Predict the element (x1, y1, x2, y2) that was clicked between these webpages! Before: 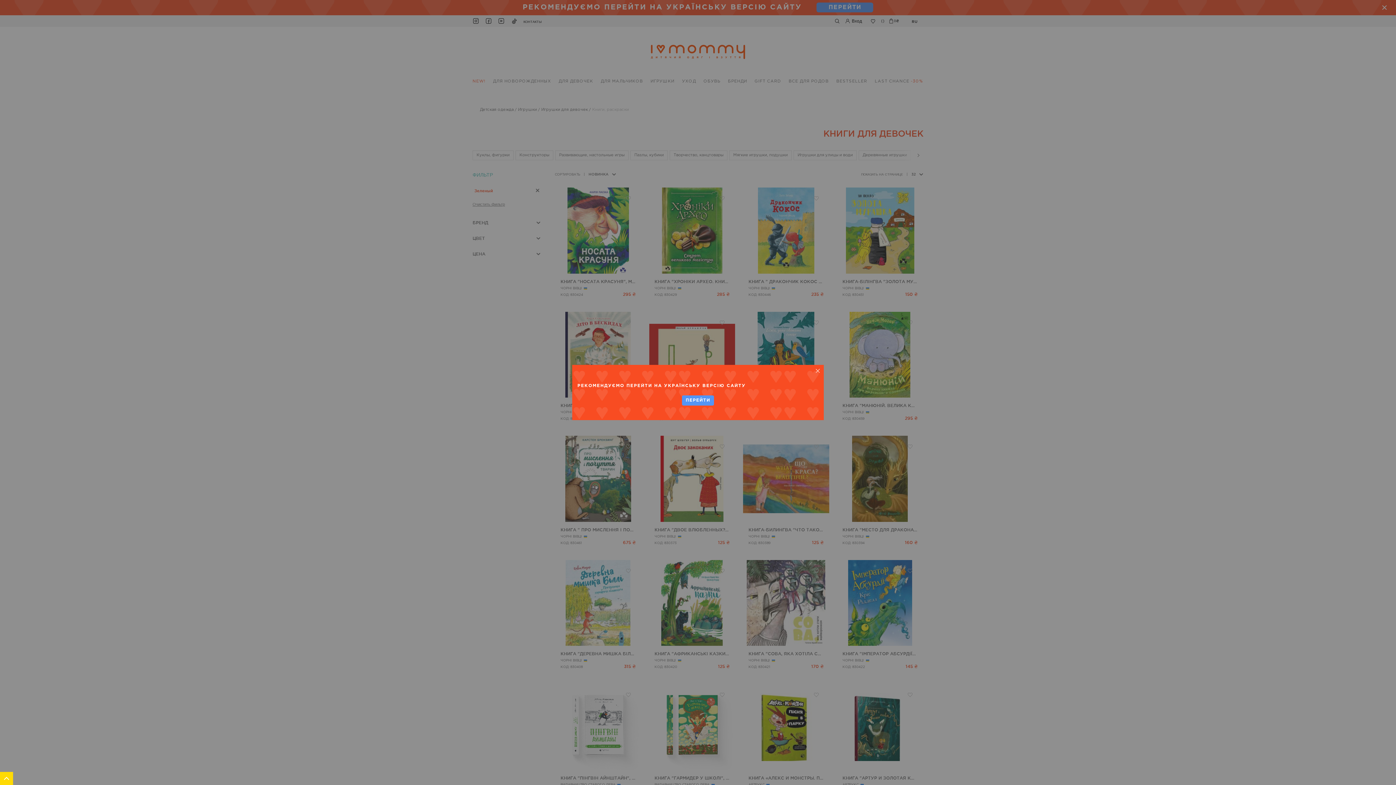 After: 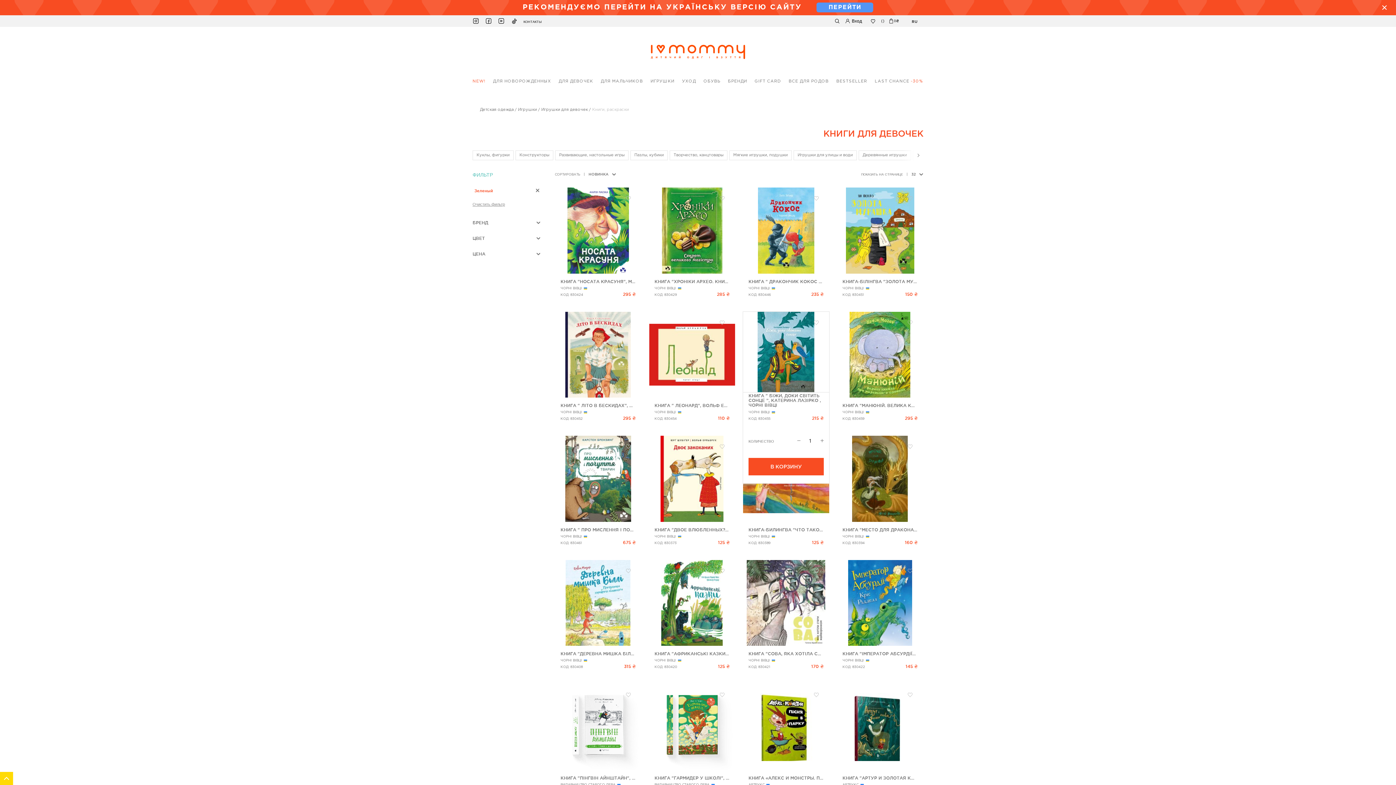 Action: bbox: (812, 254, 823, 266)